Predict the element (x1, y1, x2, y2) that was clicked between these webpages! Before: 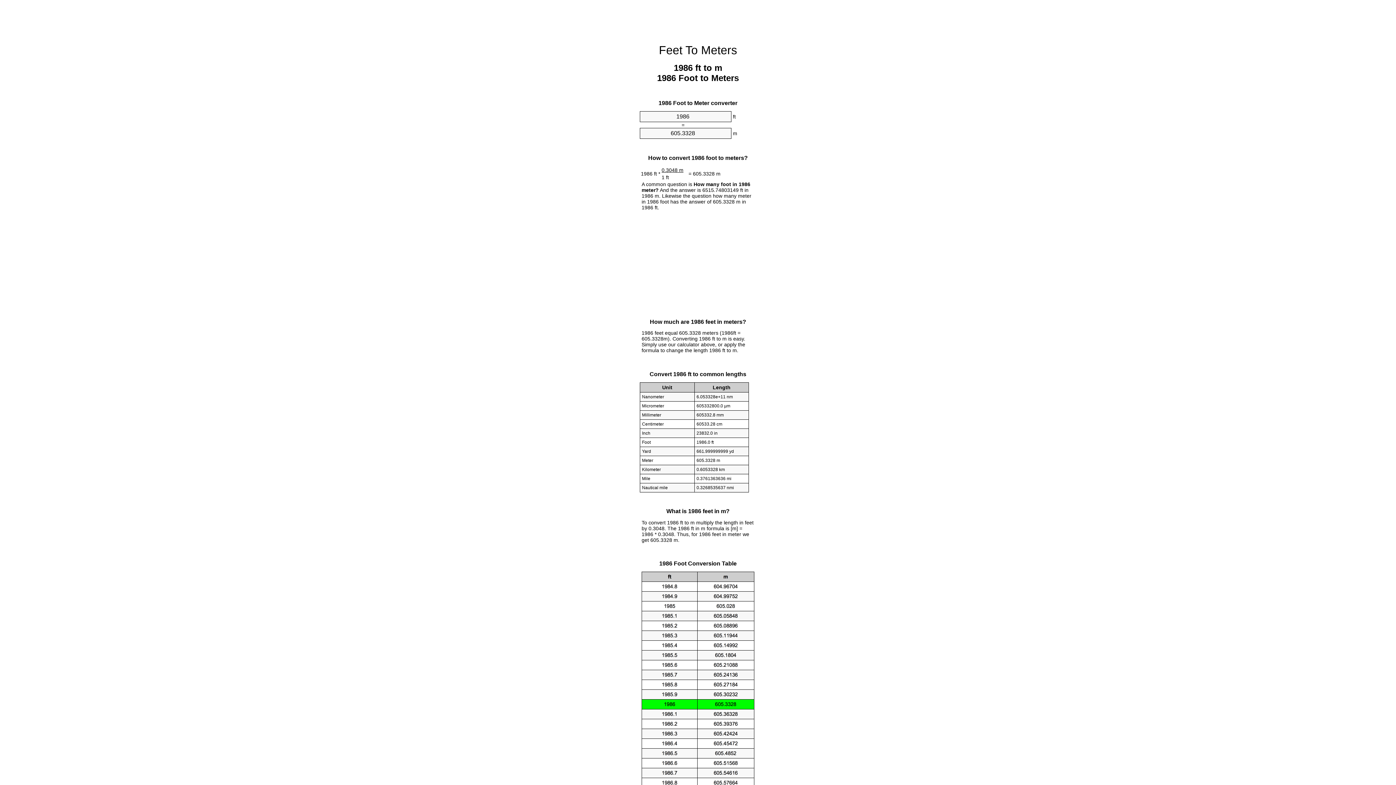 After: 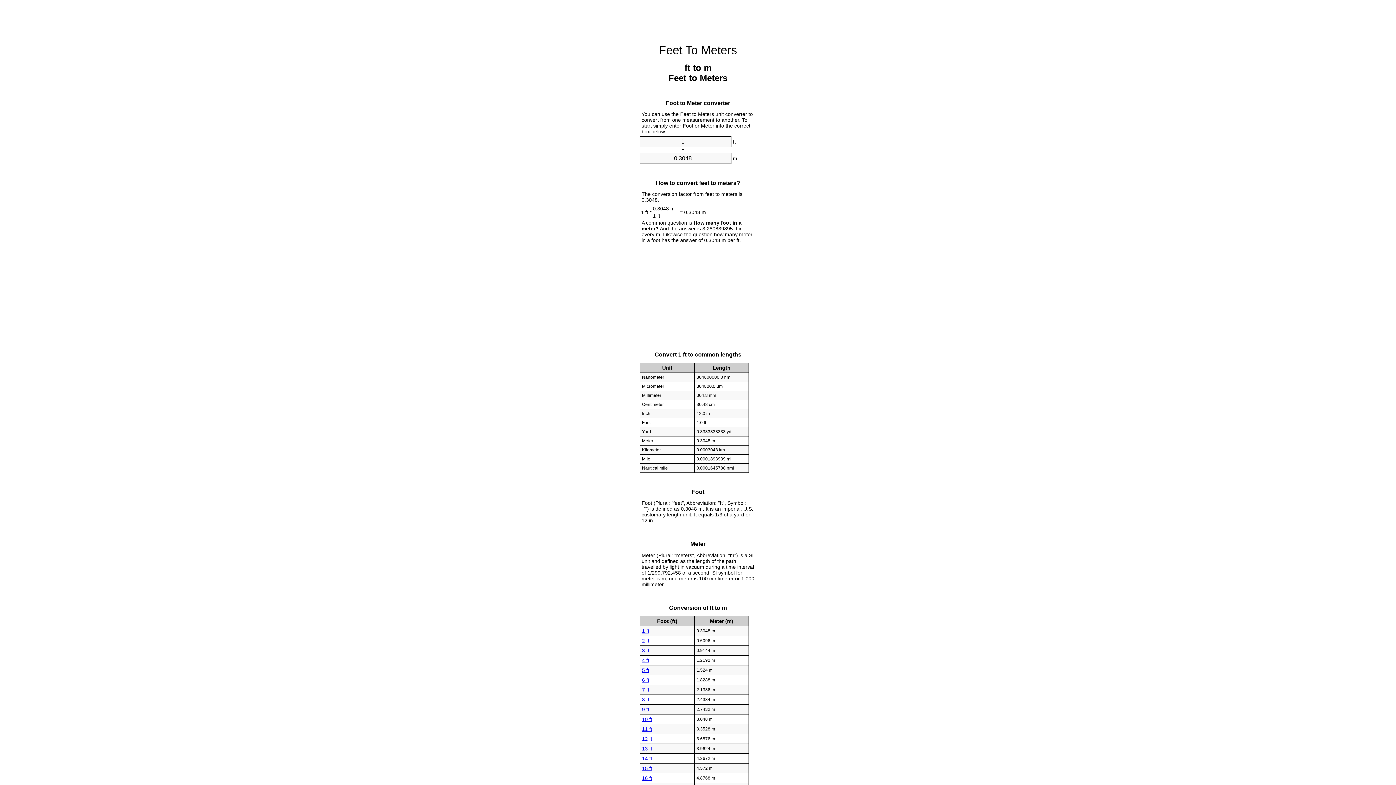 Action: bbox: (659, 43, 737, 56) label: Feet To Meters